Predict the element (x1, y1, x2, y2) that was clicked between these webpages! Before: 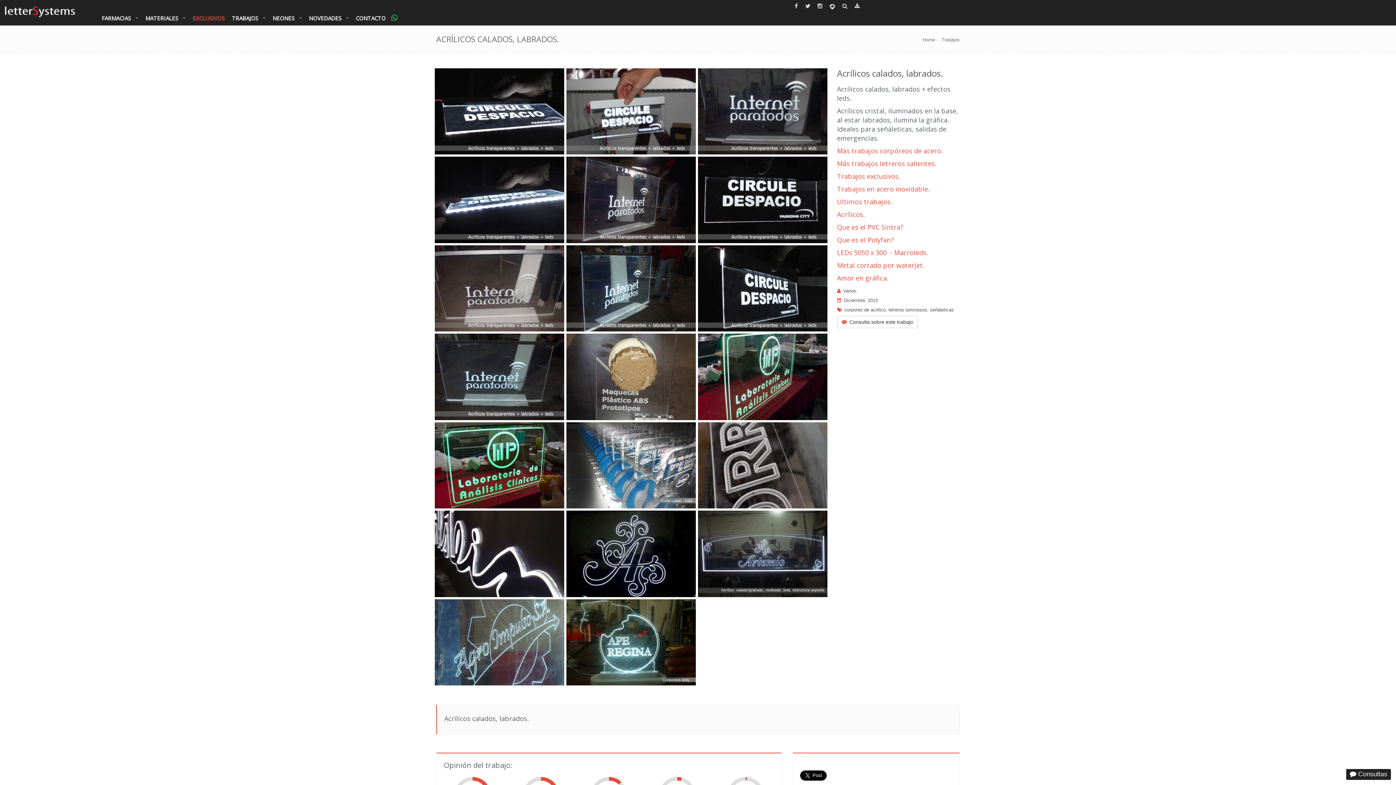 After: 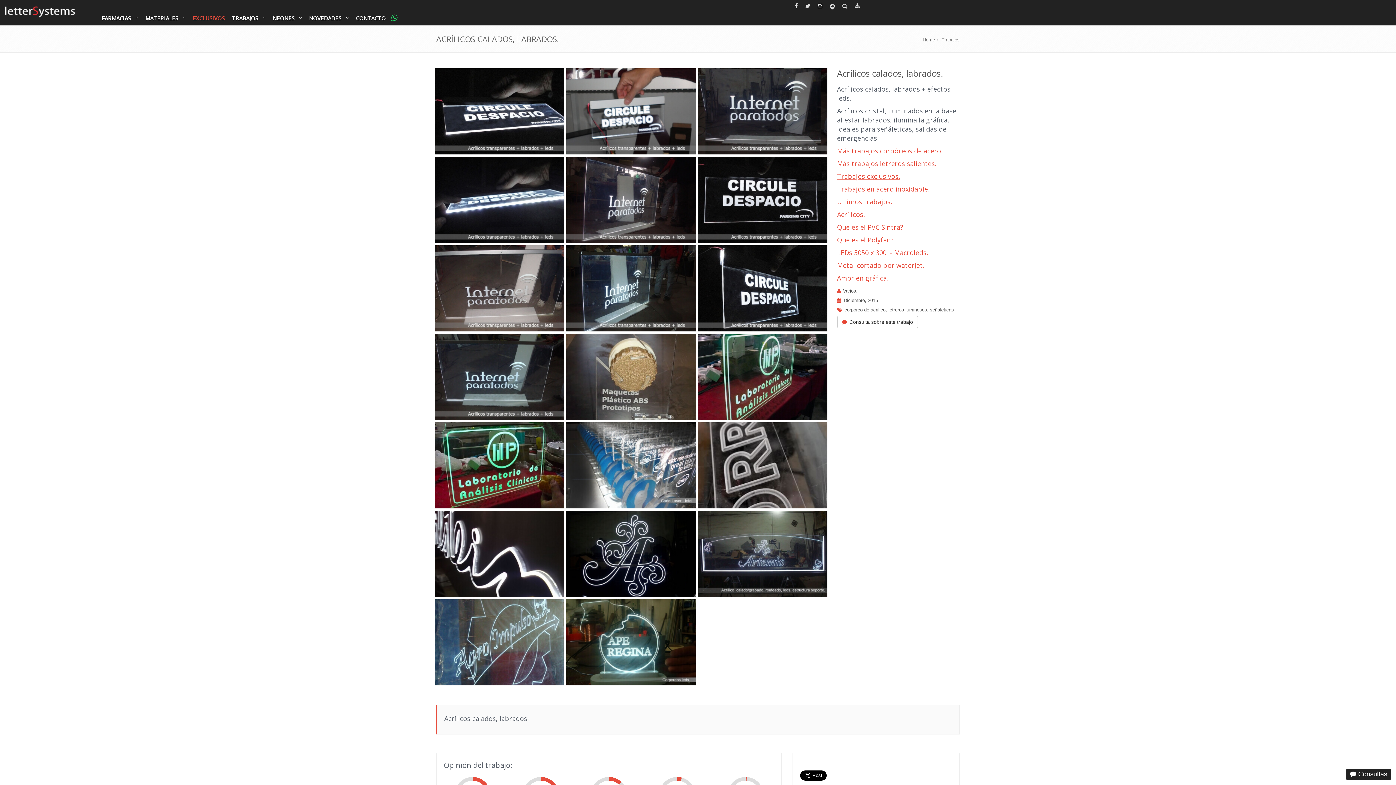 Action: bbox: (837, 172, 900, 180) label: Trabajos exclusivos.